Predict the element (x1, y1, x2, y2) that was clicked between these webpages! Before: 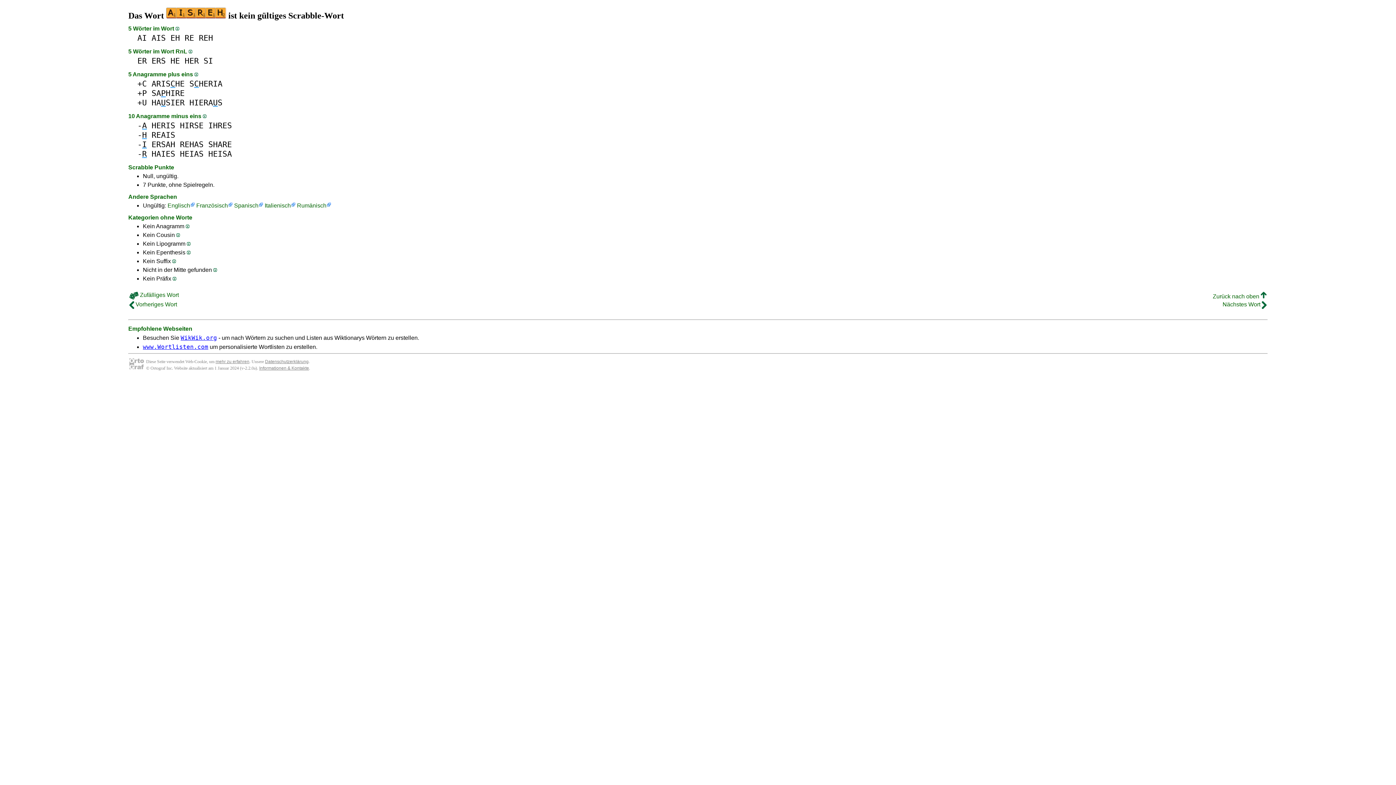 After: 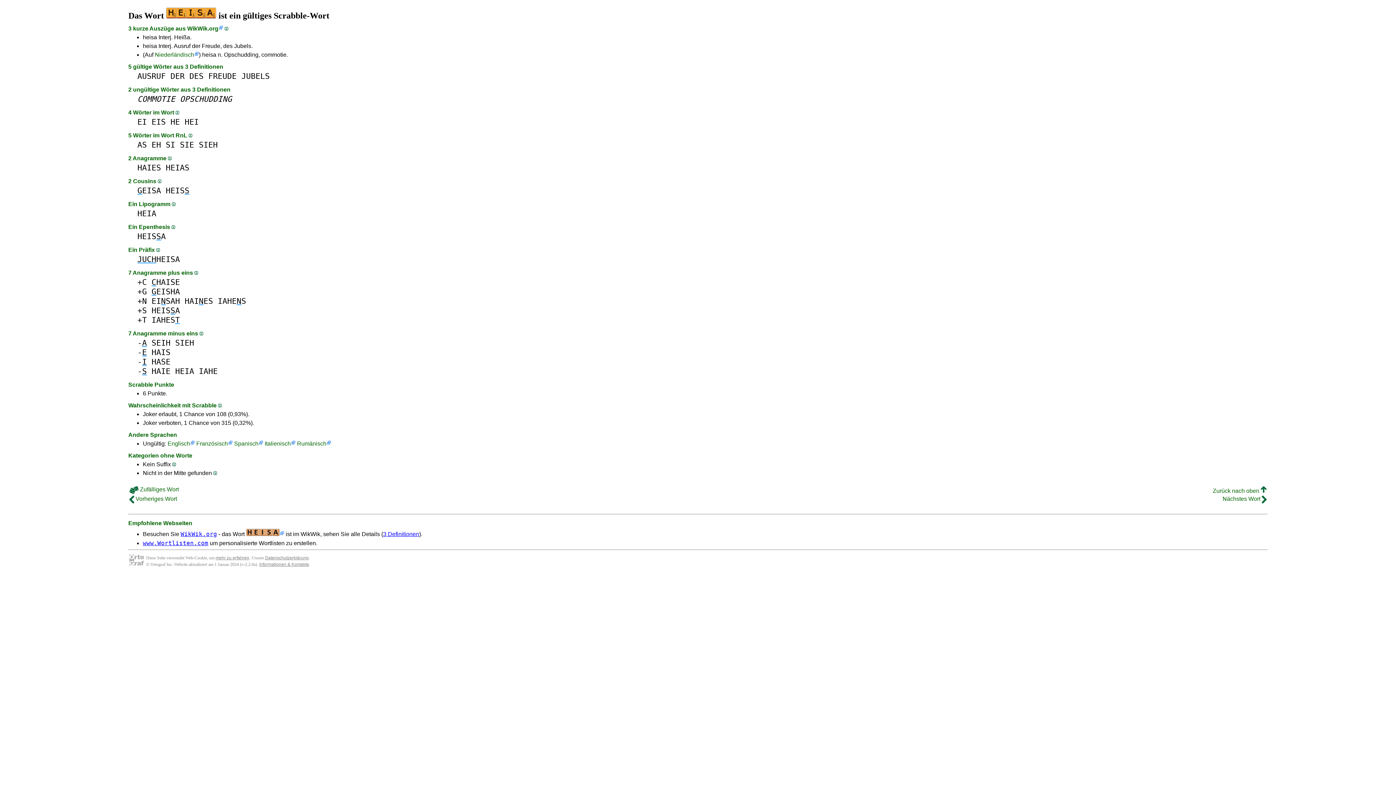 Action: bbox: (208, 149, 232, 158) label: HEISA